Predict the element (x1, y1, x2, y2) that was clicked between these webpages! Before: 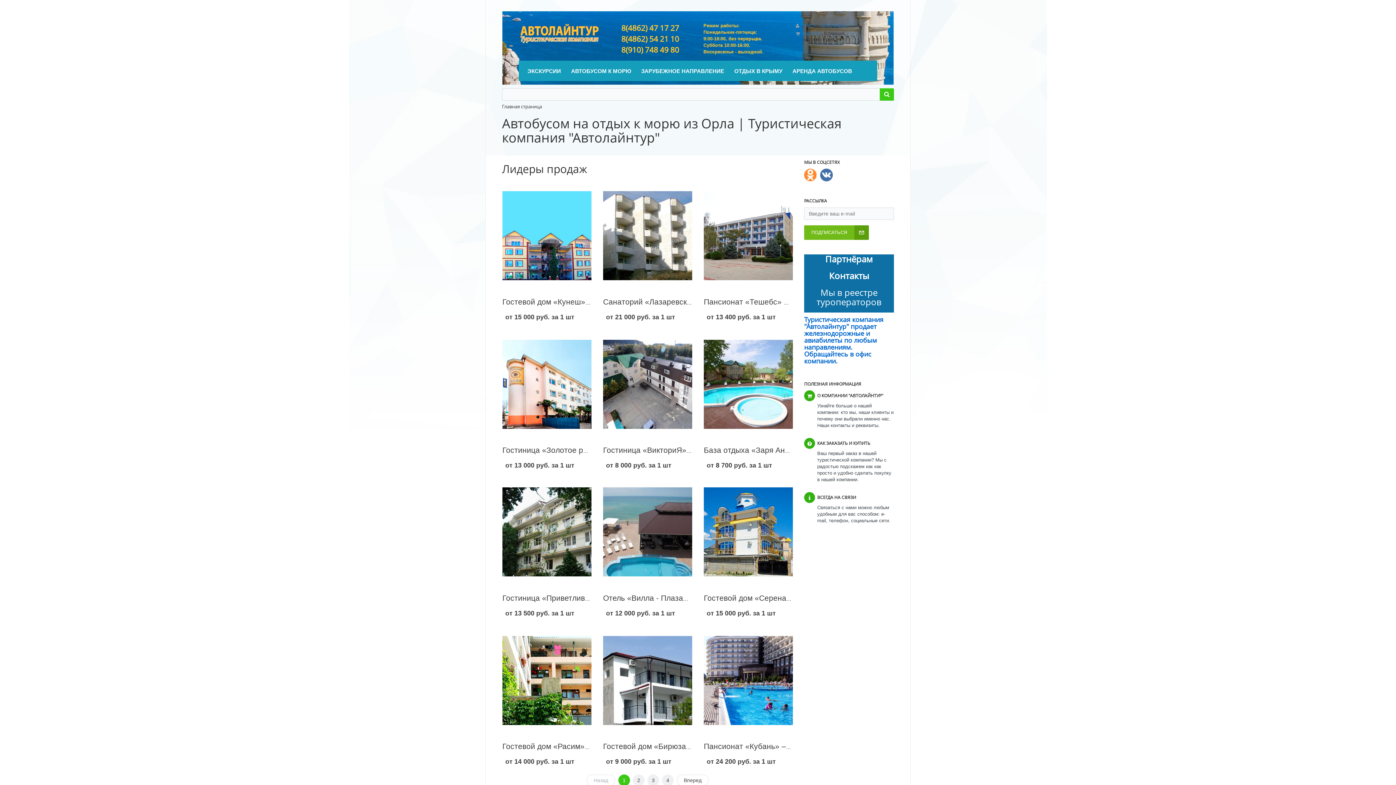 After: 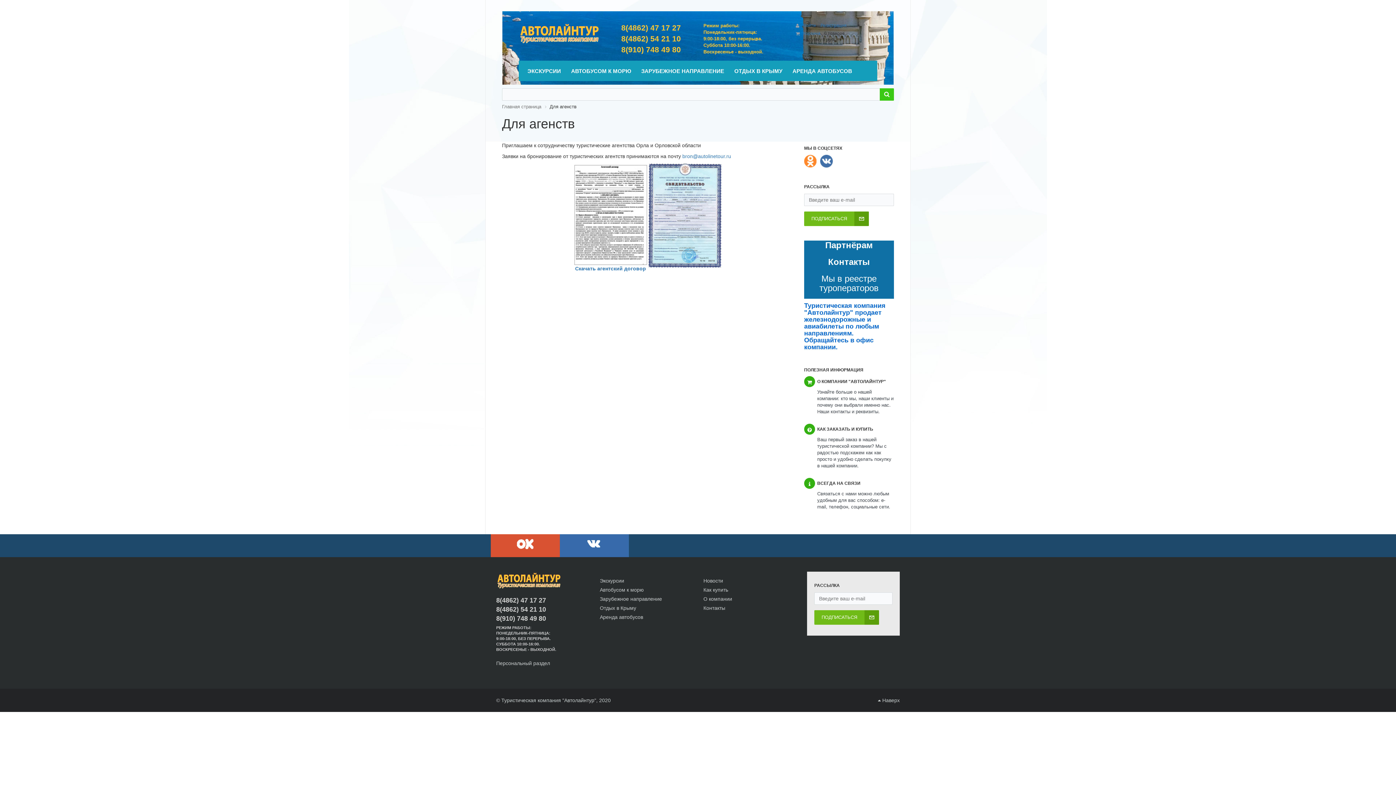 Action: bbox: (825, 253, 873, 265) label: Партнёрам